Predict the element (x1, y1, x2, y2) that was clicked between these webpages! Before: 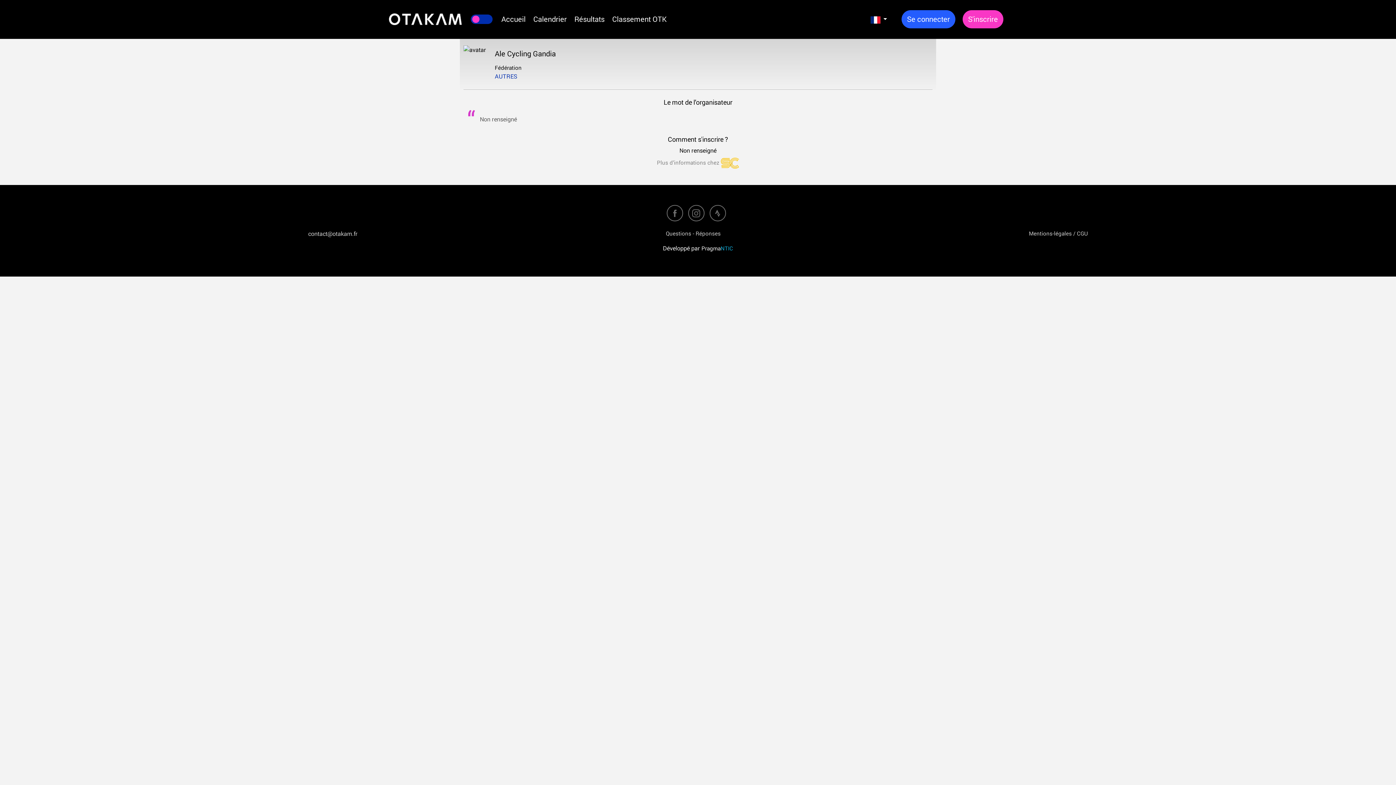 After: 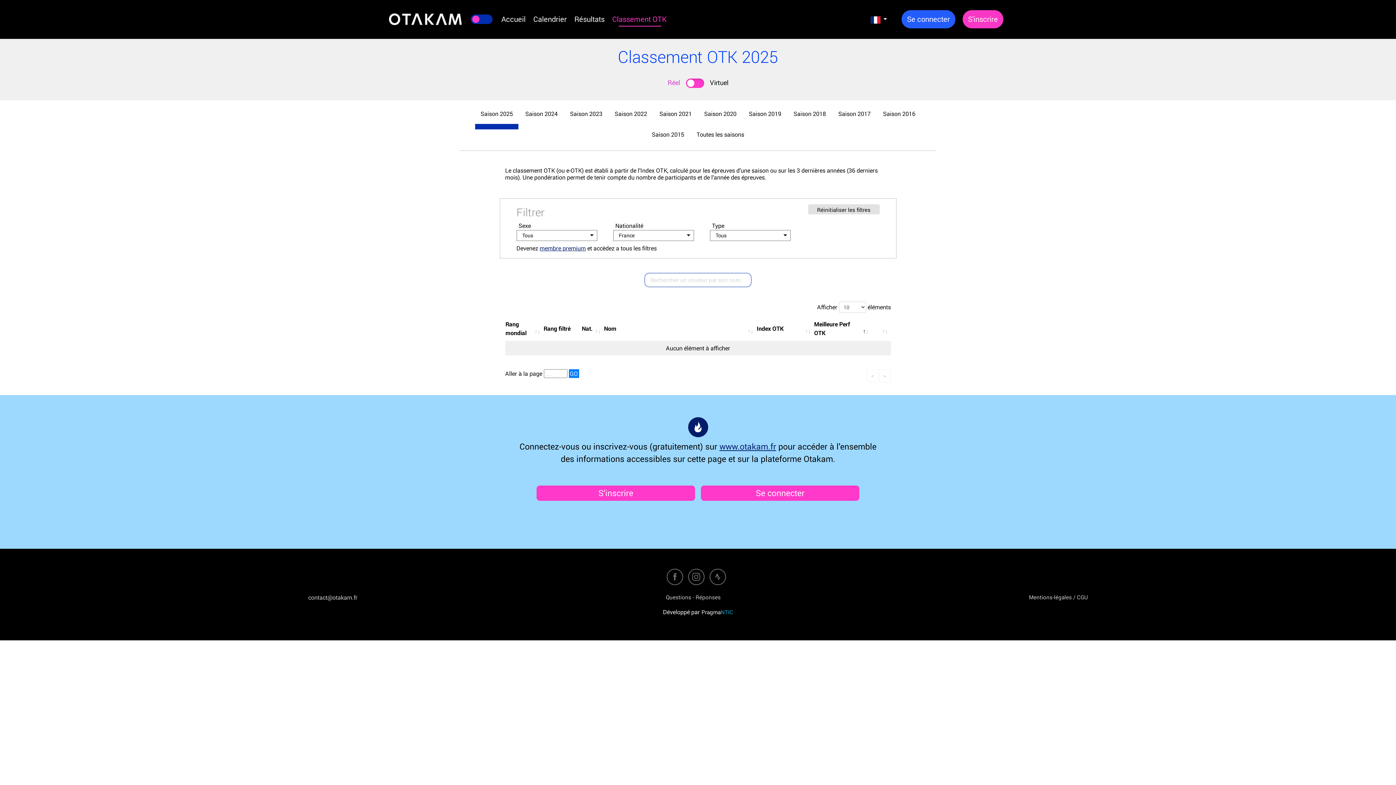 Action: label: Classement OTK bbox: (612, 11, 666, 26)